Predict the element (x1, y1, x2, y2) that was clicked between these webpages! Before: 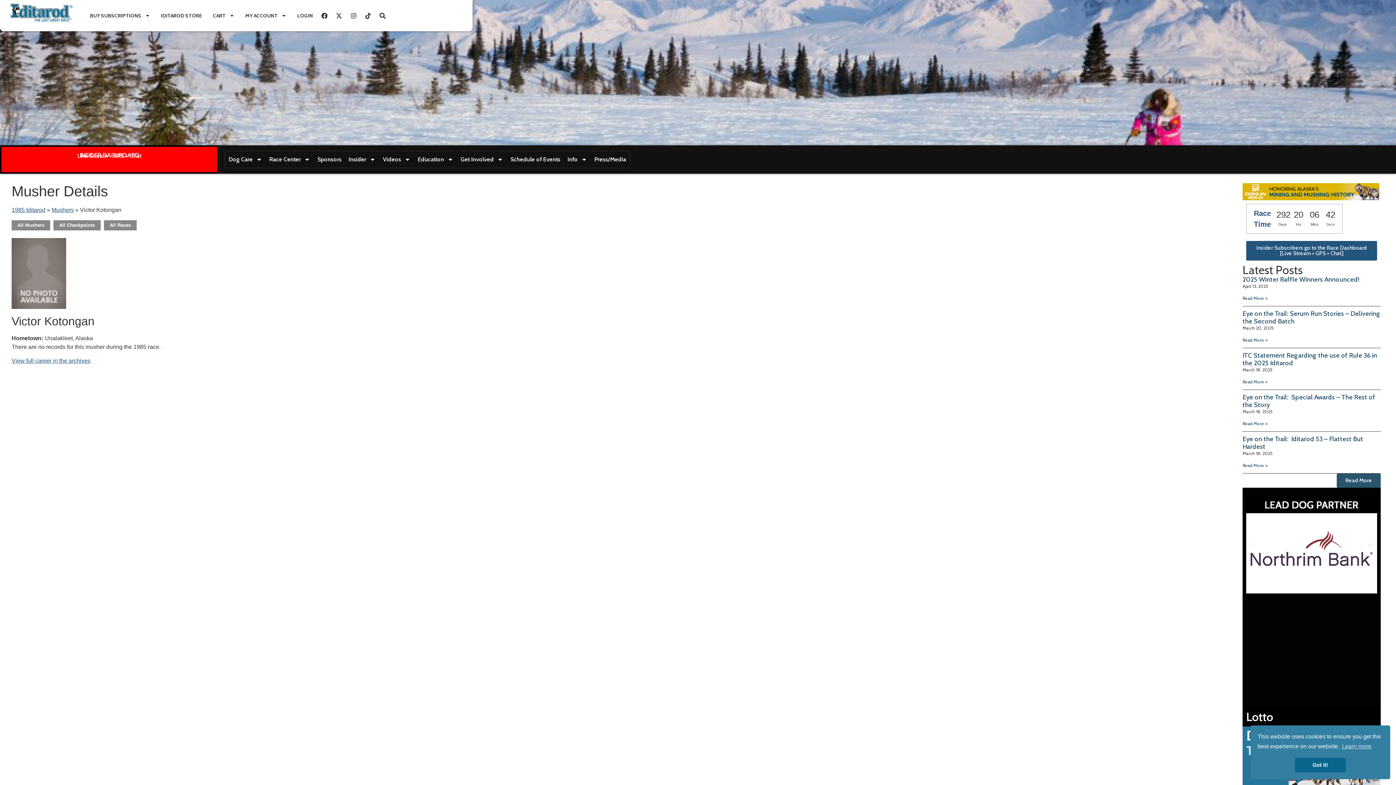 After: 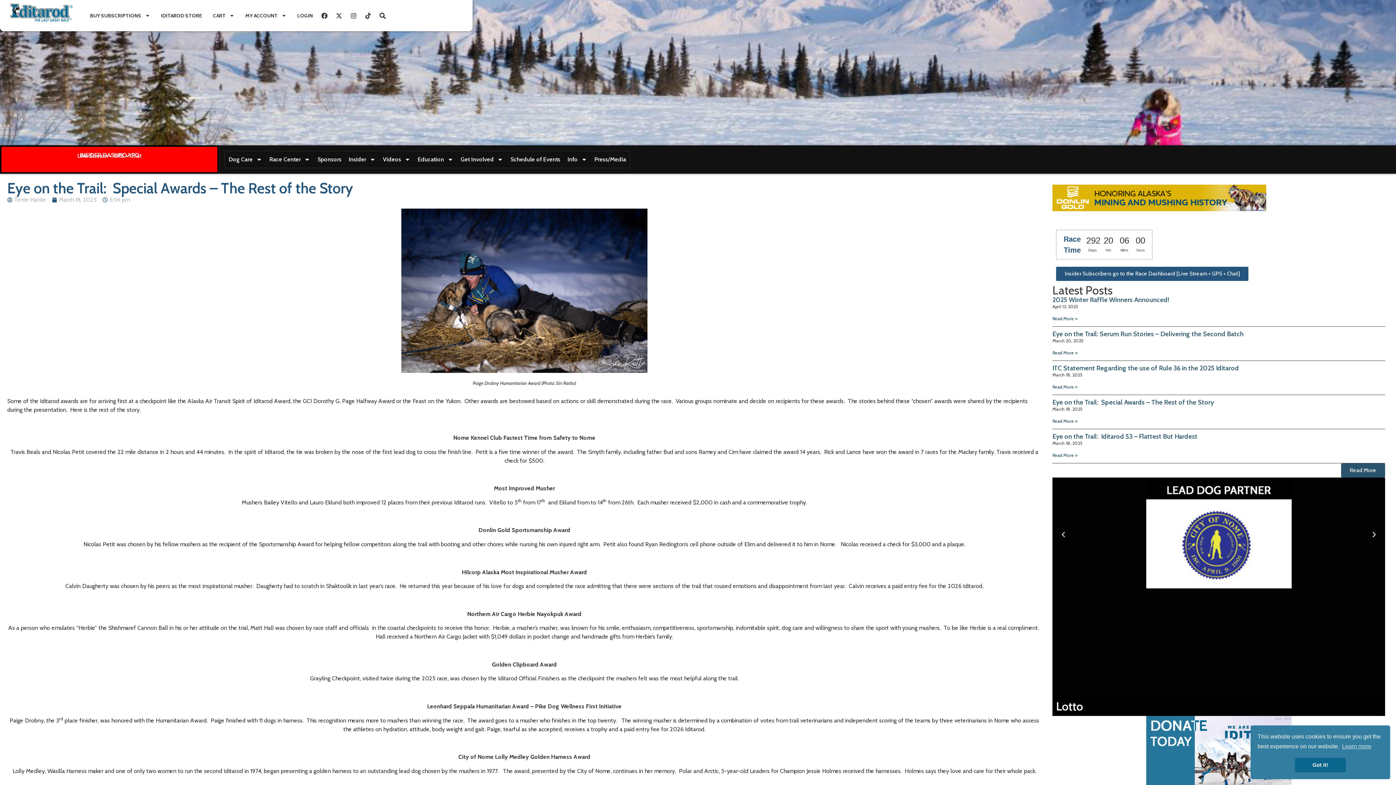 Action: bbox: (1242, 421, 1268, 426) label: Read more about Eye on the Trail:  Special Awards – The Rest of the Story